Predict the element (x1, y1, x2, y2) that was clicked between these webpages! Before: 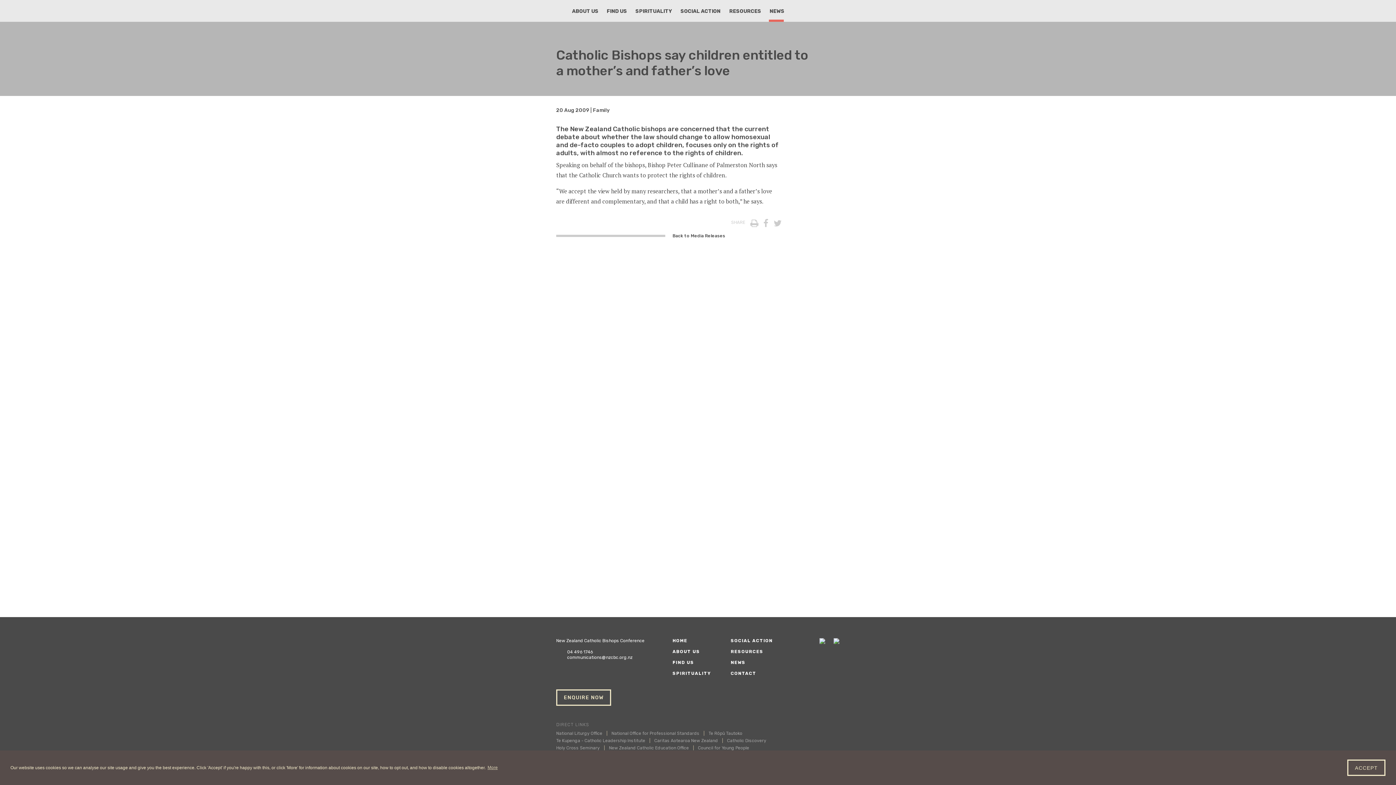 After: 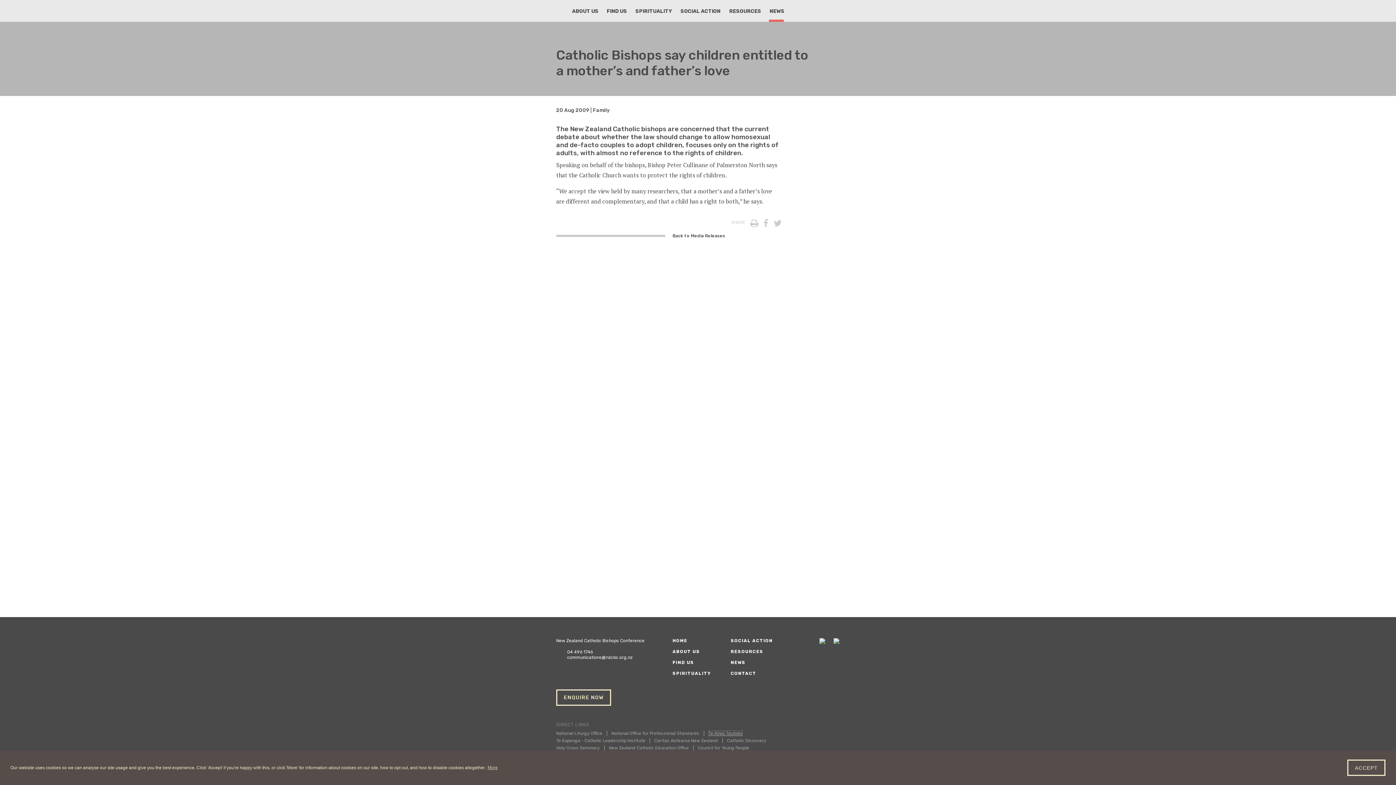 Action: bbox: (708, 731, 742, 736) label: Te Rōpū Tautoko